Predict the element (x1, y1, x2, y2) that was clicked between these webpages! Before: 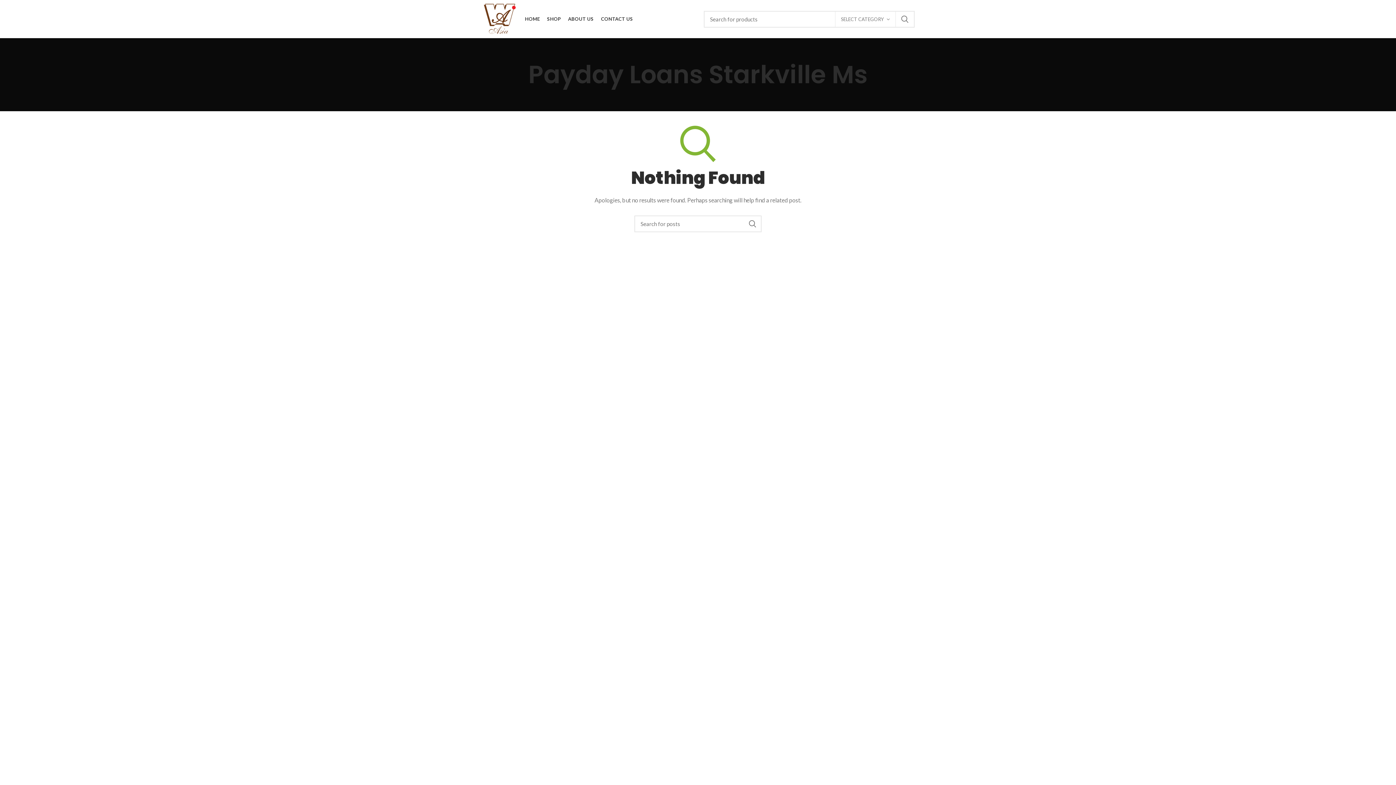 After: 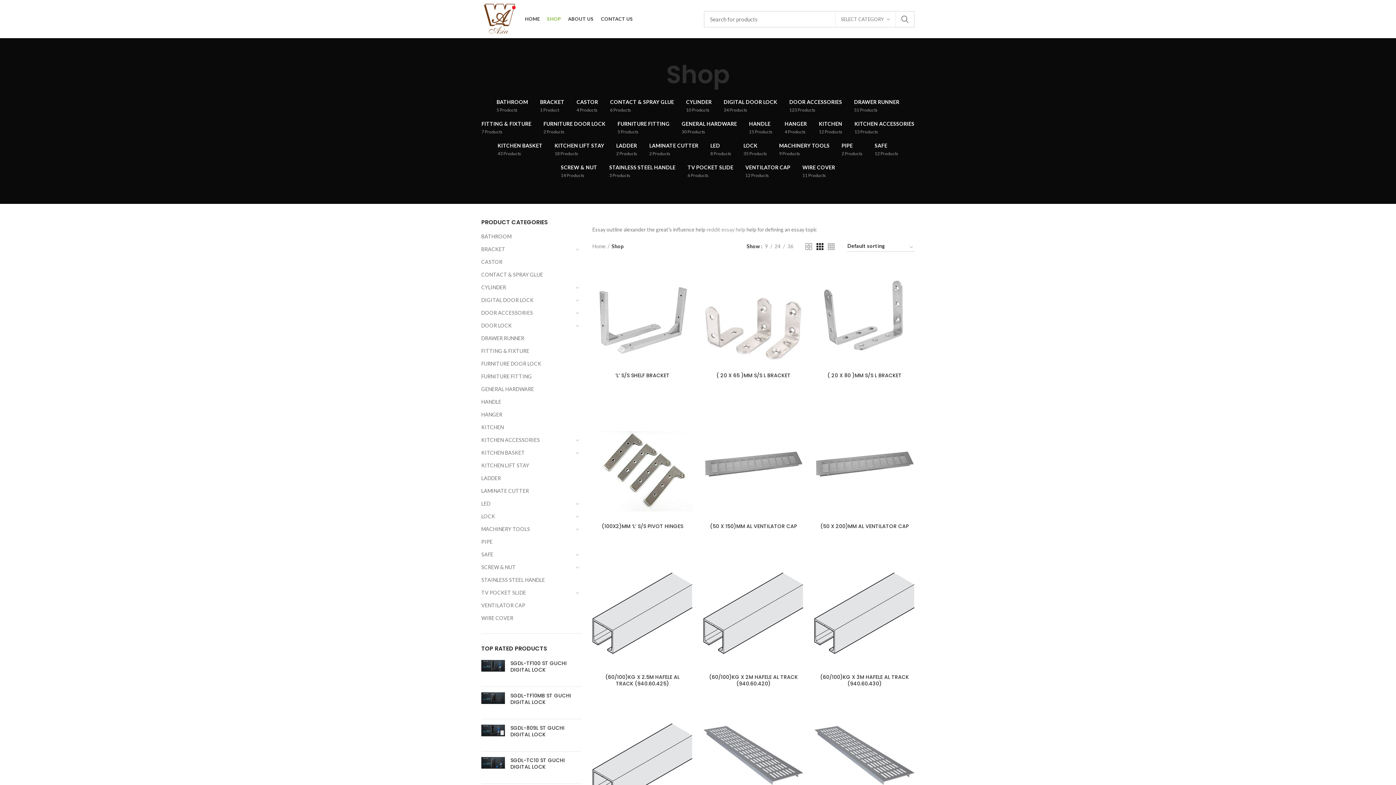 Action: bbox: (543, 11, 564, 26) label: SHOP